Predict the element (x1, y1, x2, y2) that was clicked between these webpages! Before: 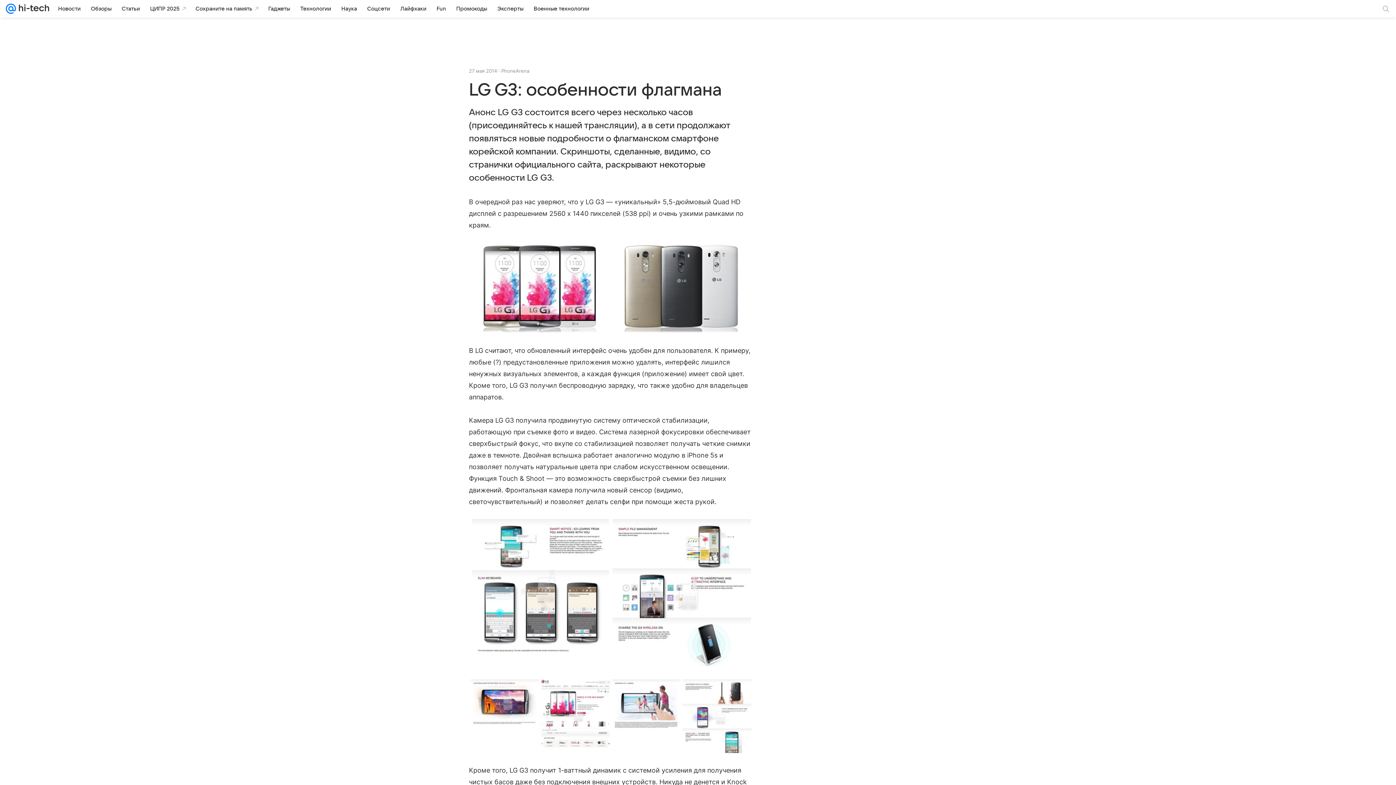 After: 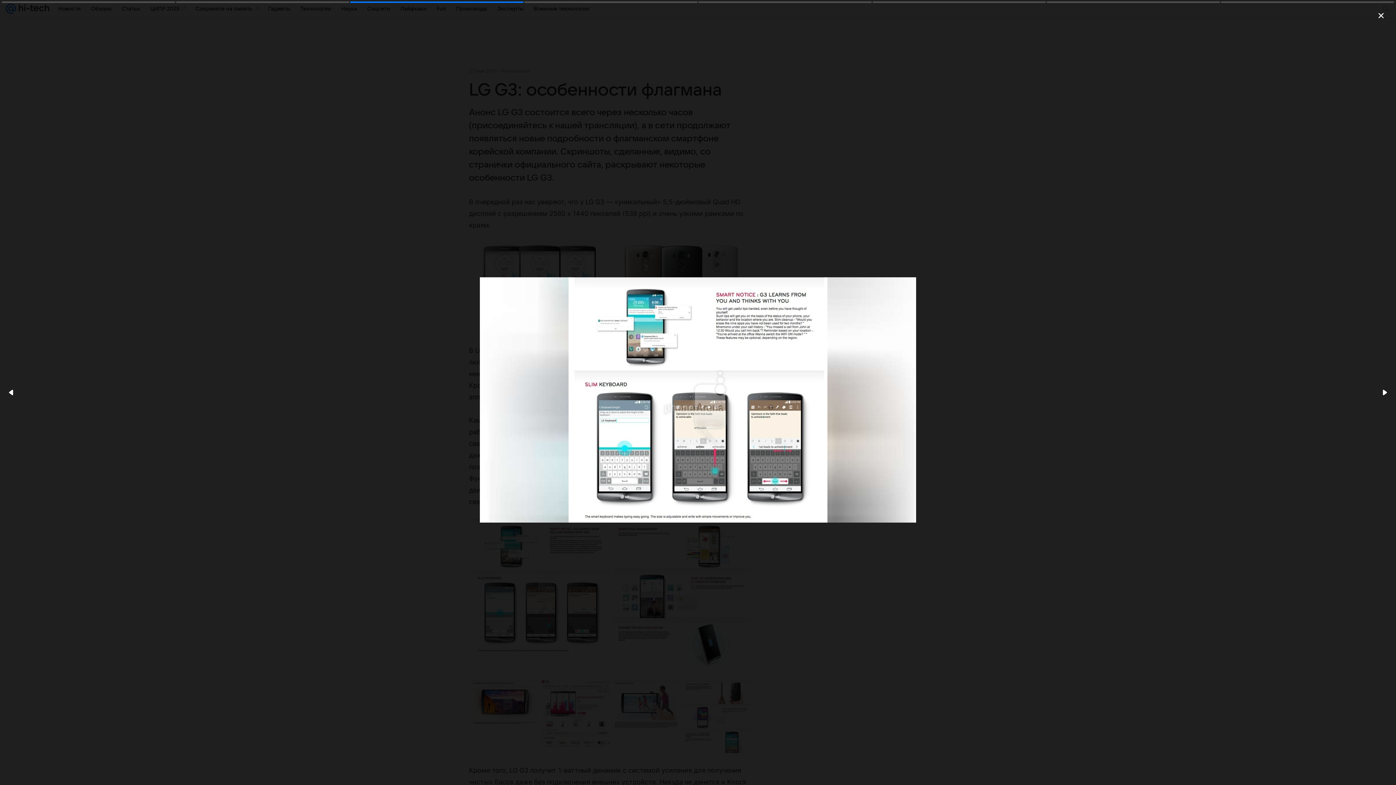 Action: bbox: (469, 519, 610, 654)